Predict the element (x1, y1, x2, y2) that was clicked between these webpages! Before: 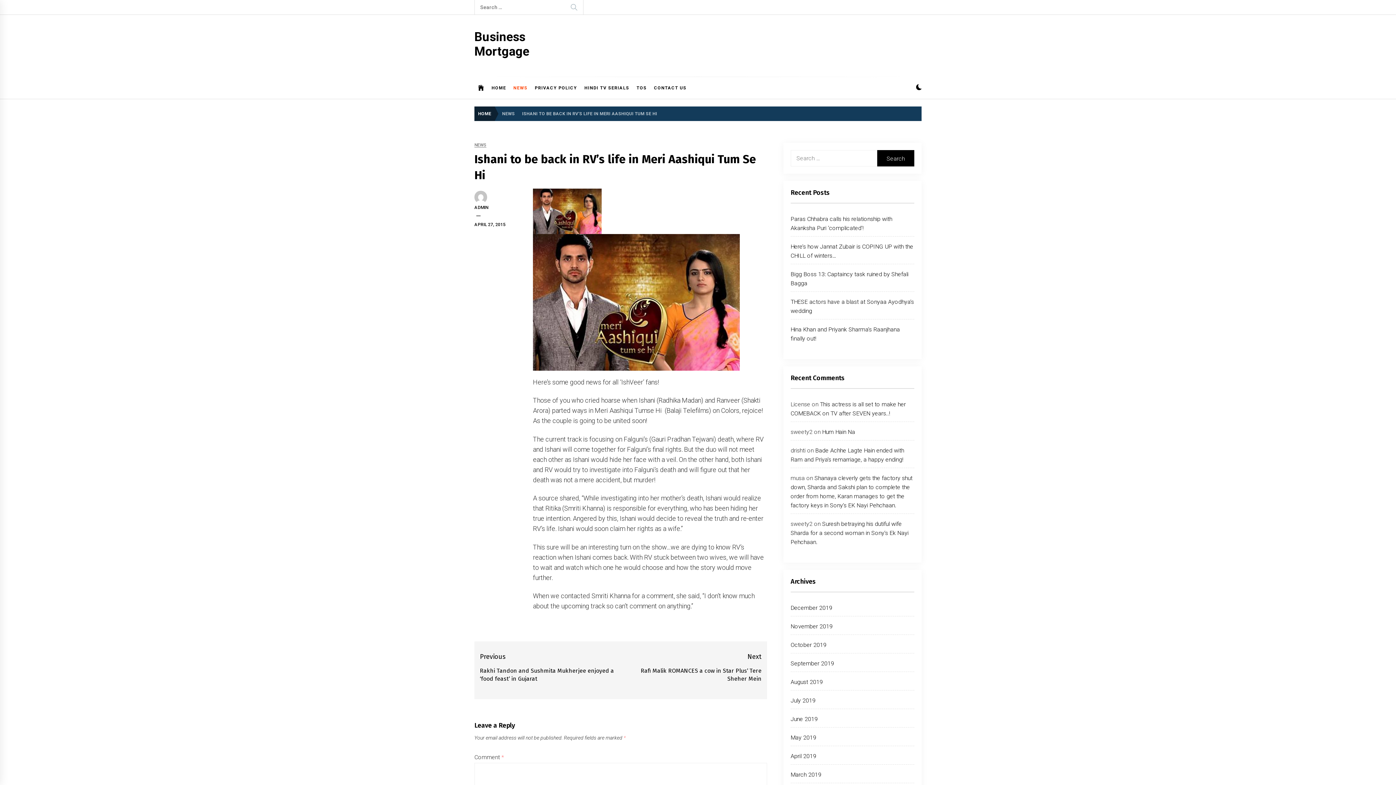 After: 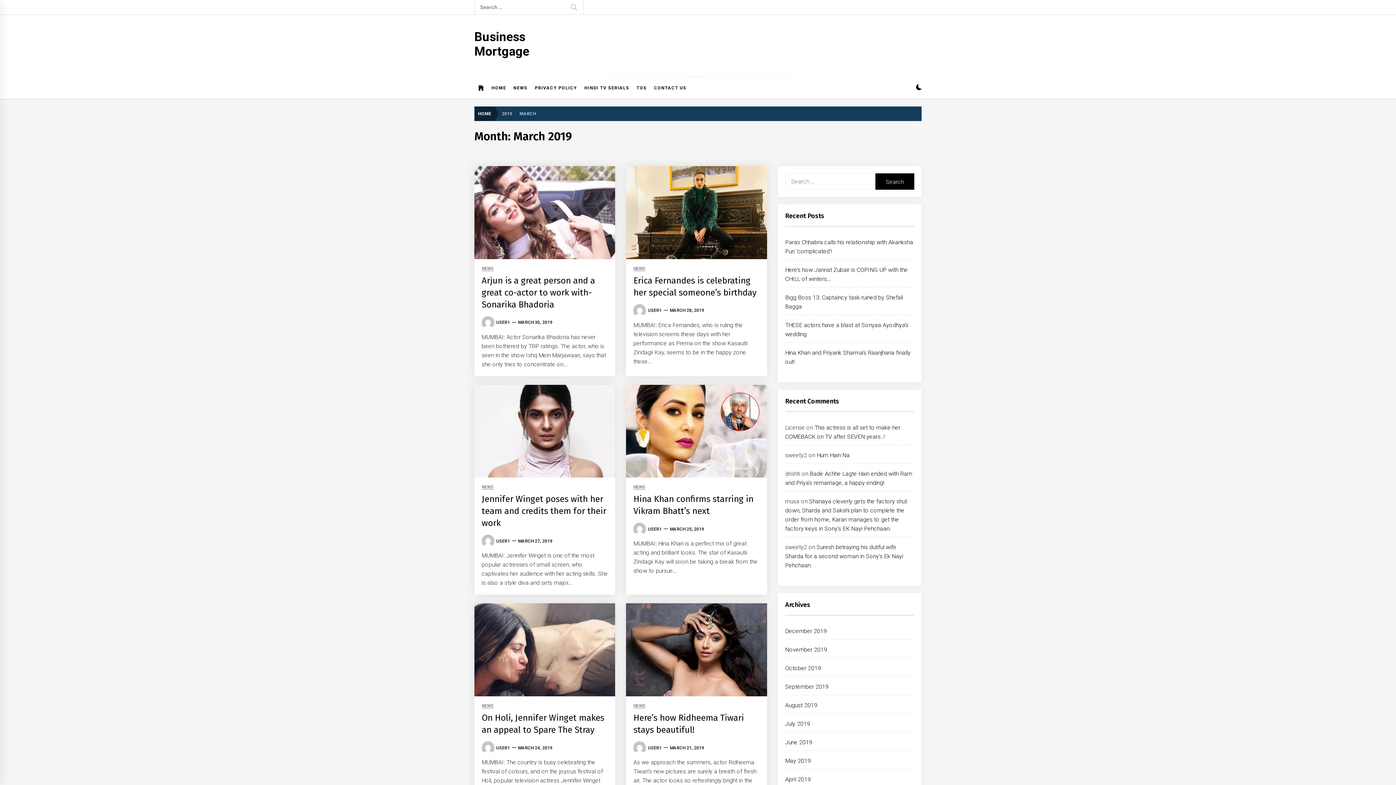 Action: bbox: (790, 771, 821, 778) label: March 2019